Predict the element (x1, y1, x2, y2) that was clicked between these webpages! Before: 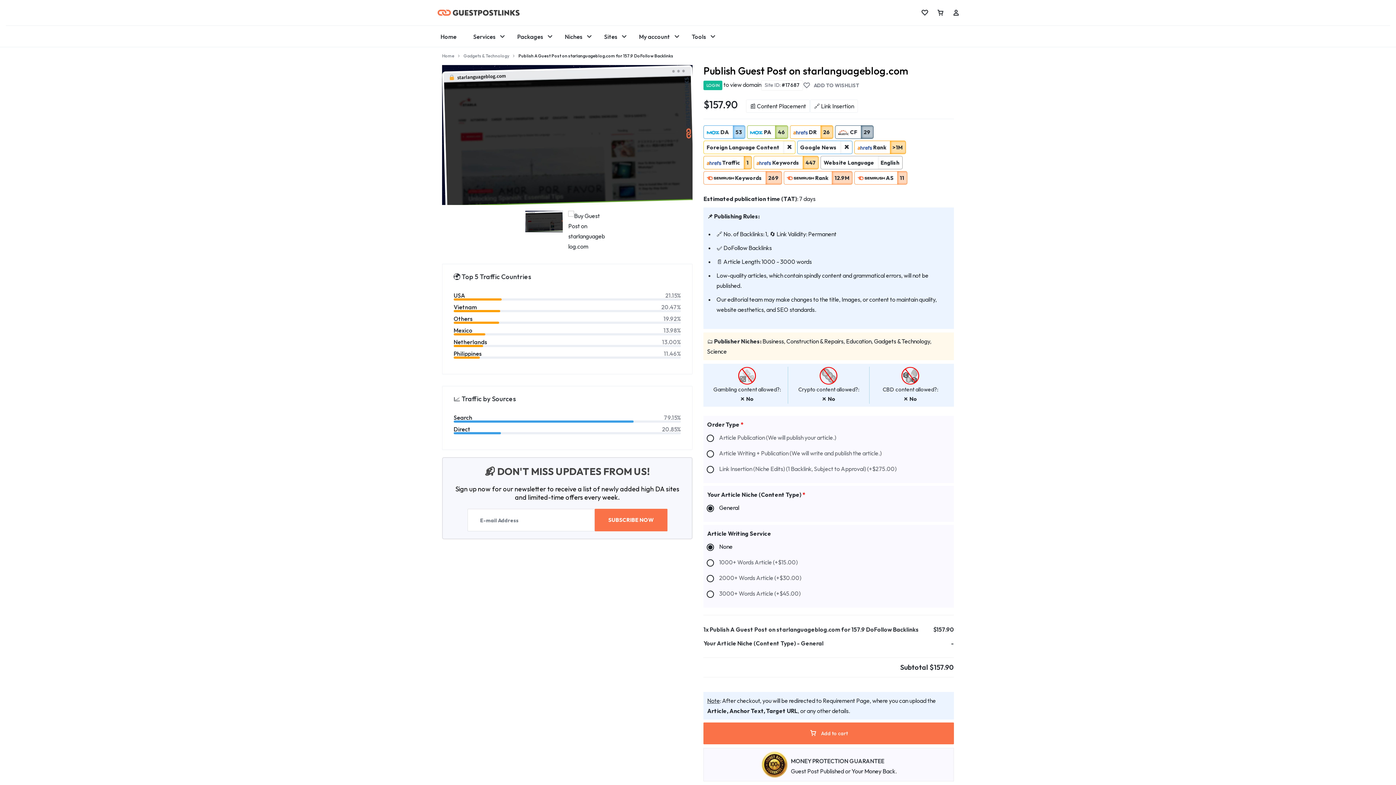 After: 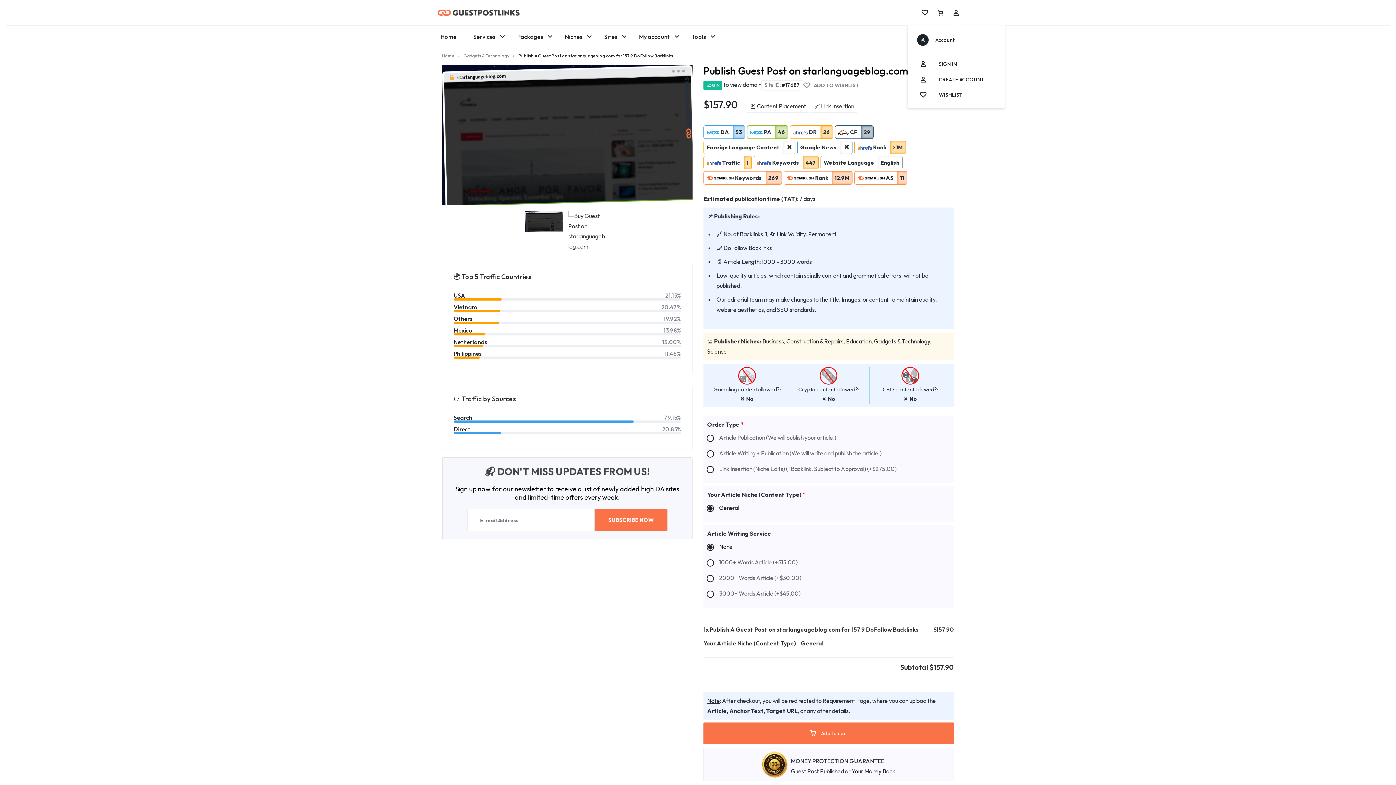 Action: bbox: (952, 4, 960, 20) label: ACCOUNT